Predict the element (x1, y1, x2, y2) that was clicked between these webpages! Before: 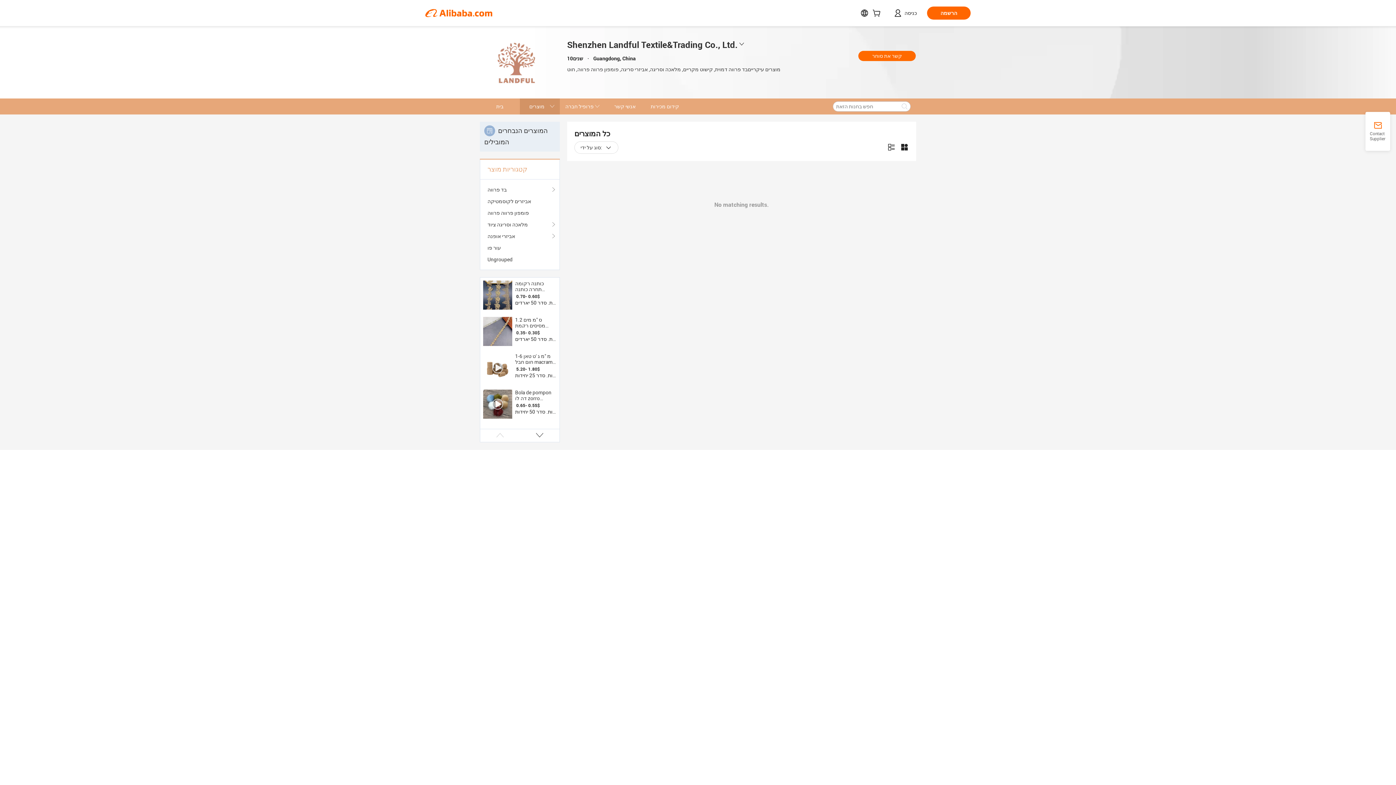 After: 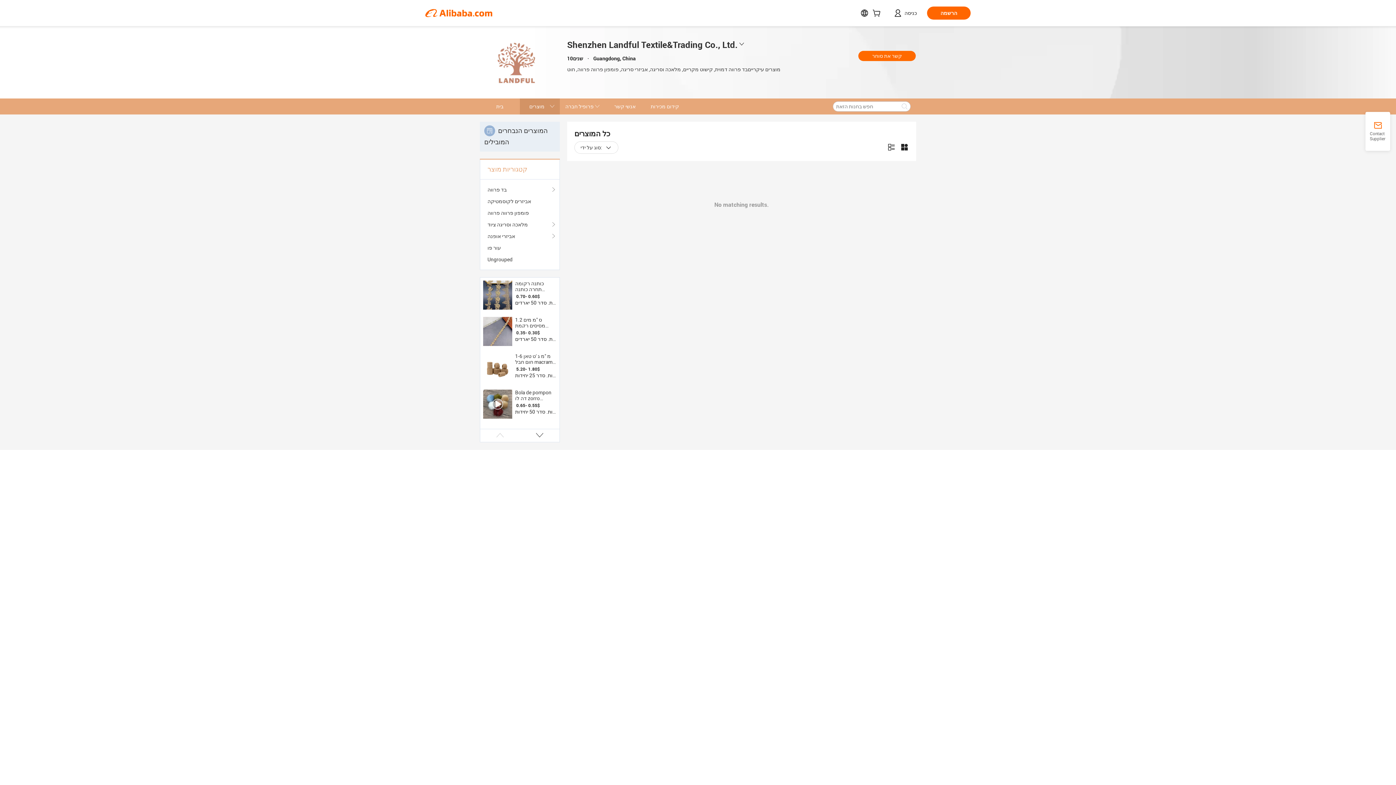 Action: bbox: (483, 353, 512, 382)